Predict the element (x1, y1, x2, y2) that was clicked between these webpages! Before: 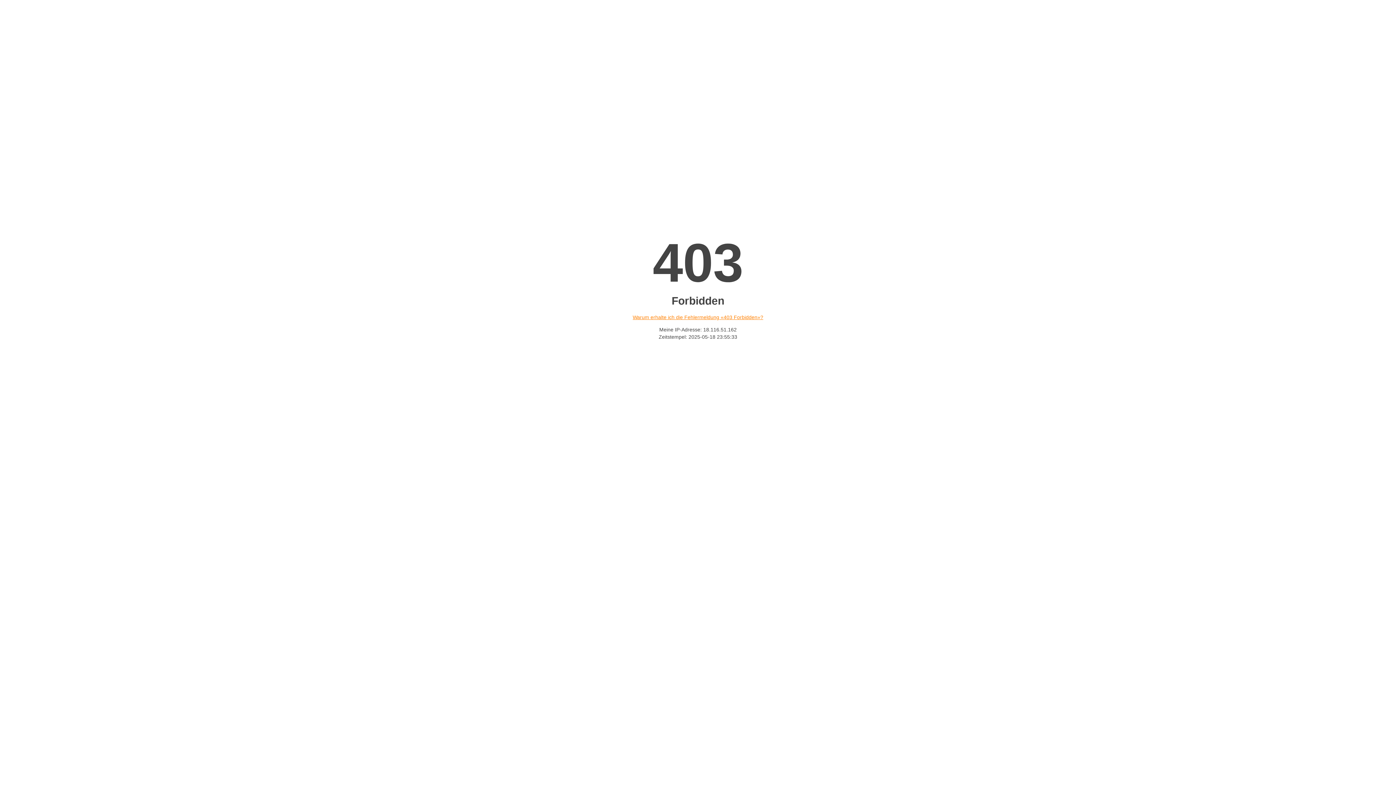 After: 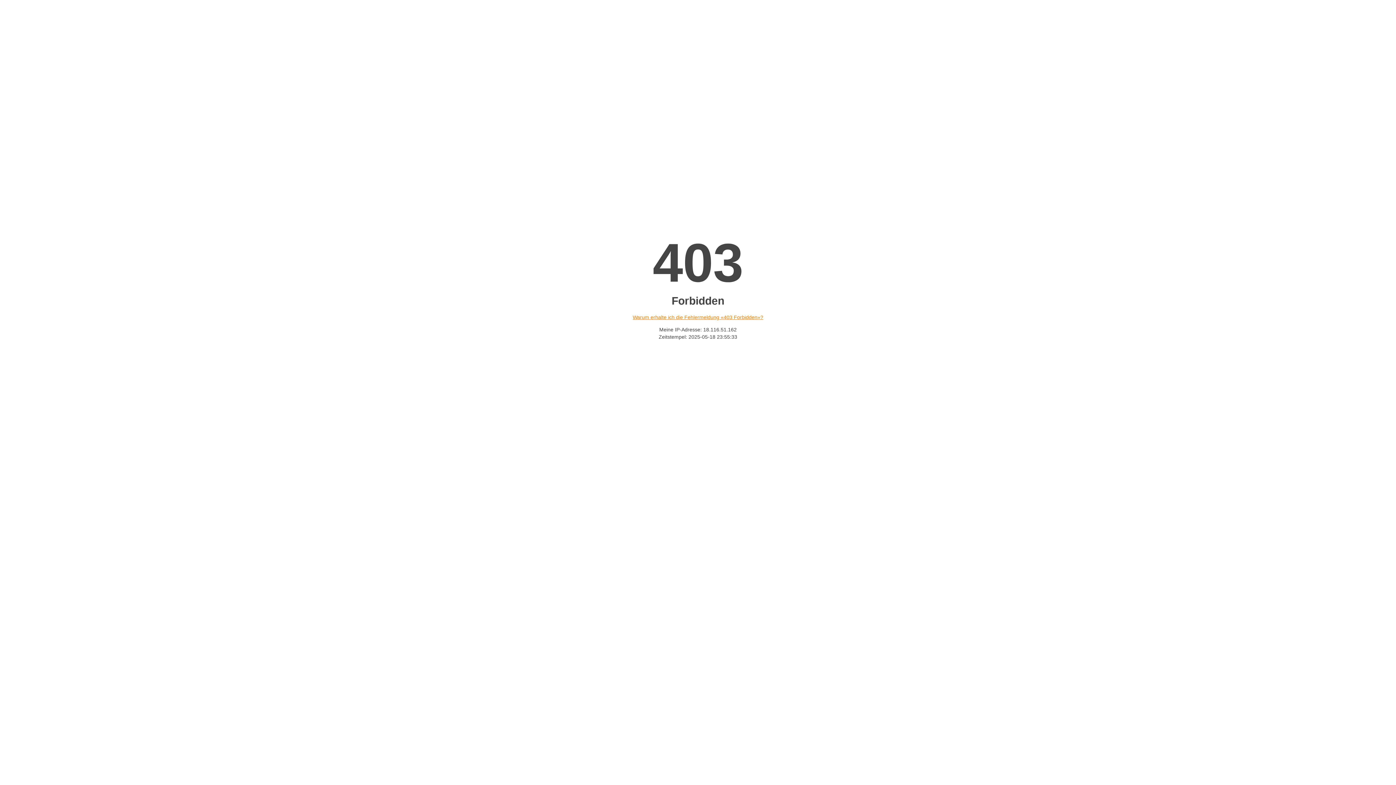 Action: label: Warum erhalte ich die Fehlermeldung «403 Forbidden»? bbox: (632, 314, 763, 320)